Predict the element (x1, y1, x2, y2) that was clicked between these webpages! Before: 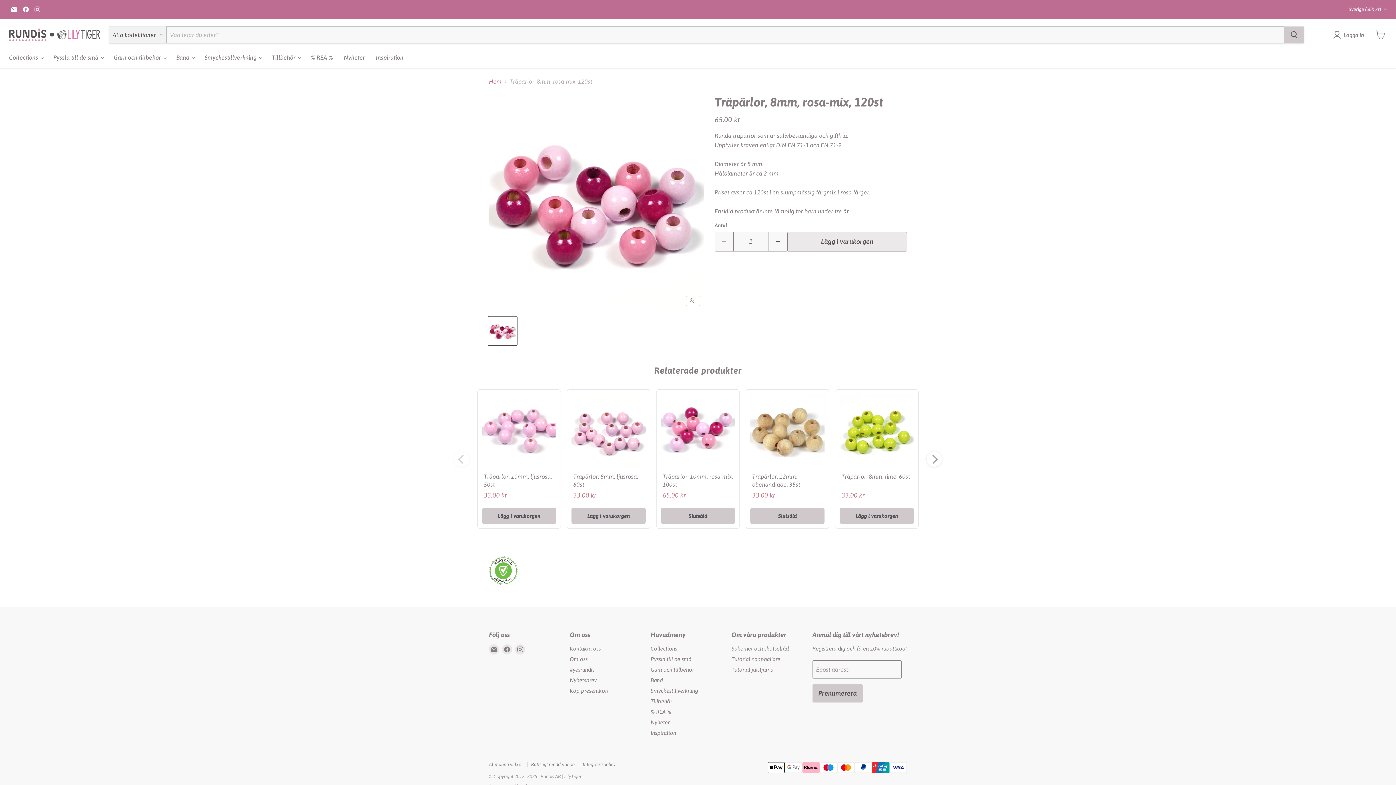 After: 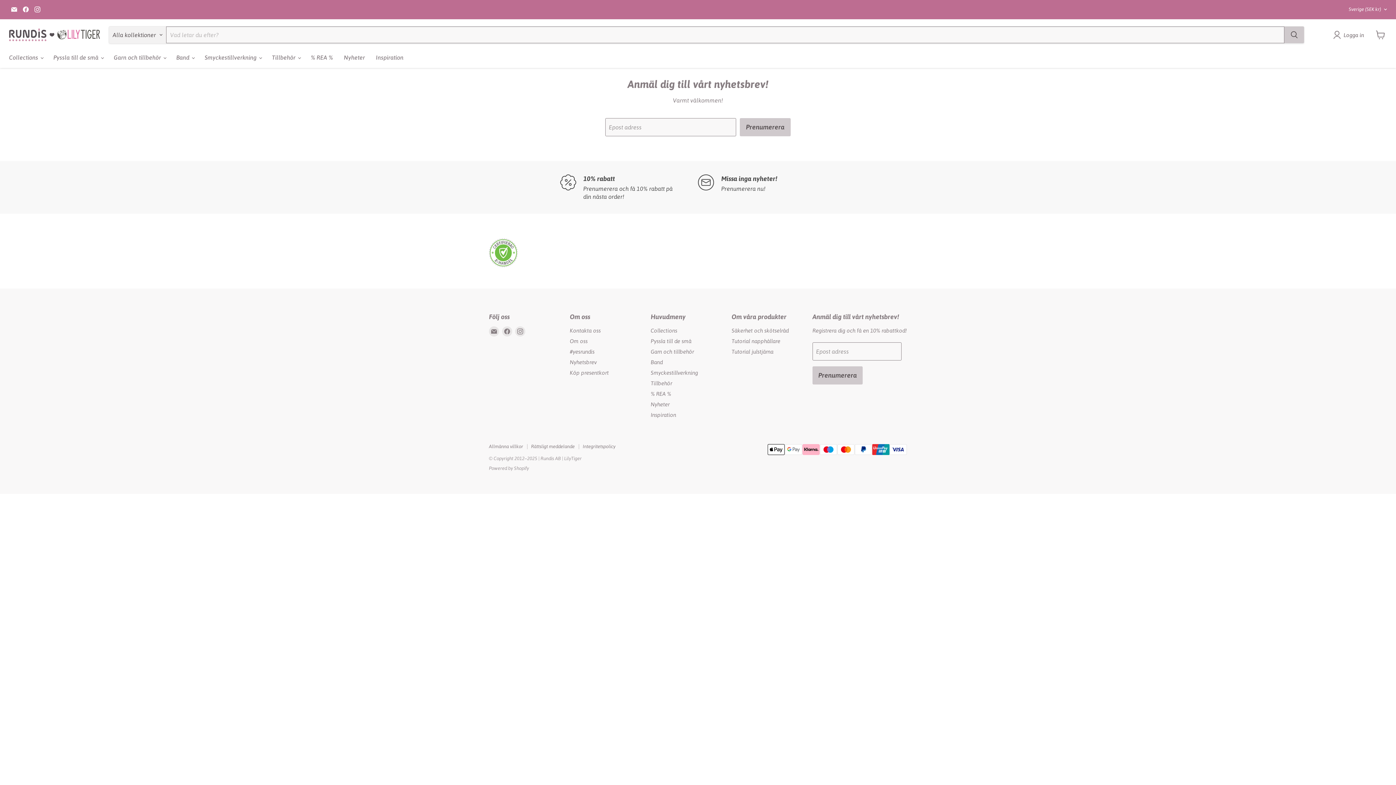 Action: label: Nyhetsbrev bbox: (570, 677, 596, 683)